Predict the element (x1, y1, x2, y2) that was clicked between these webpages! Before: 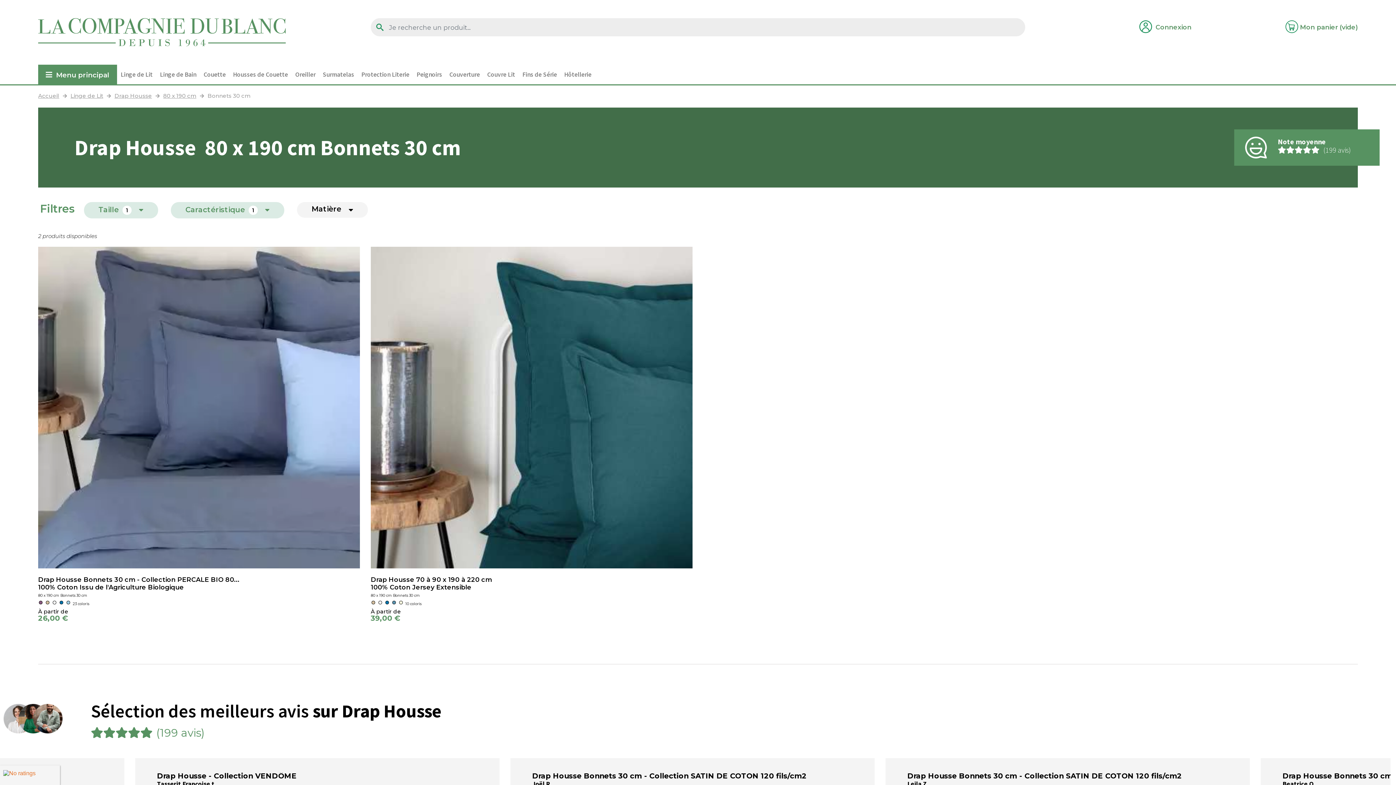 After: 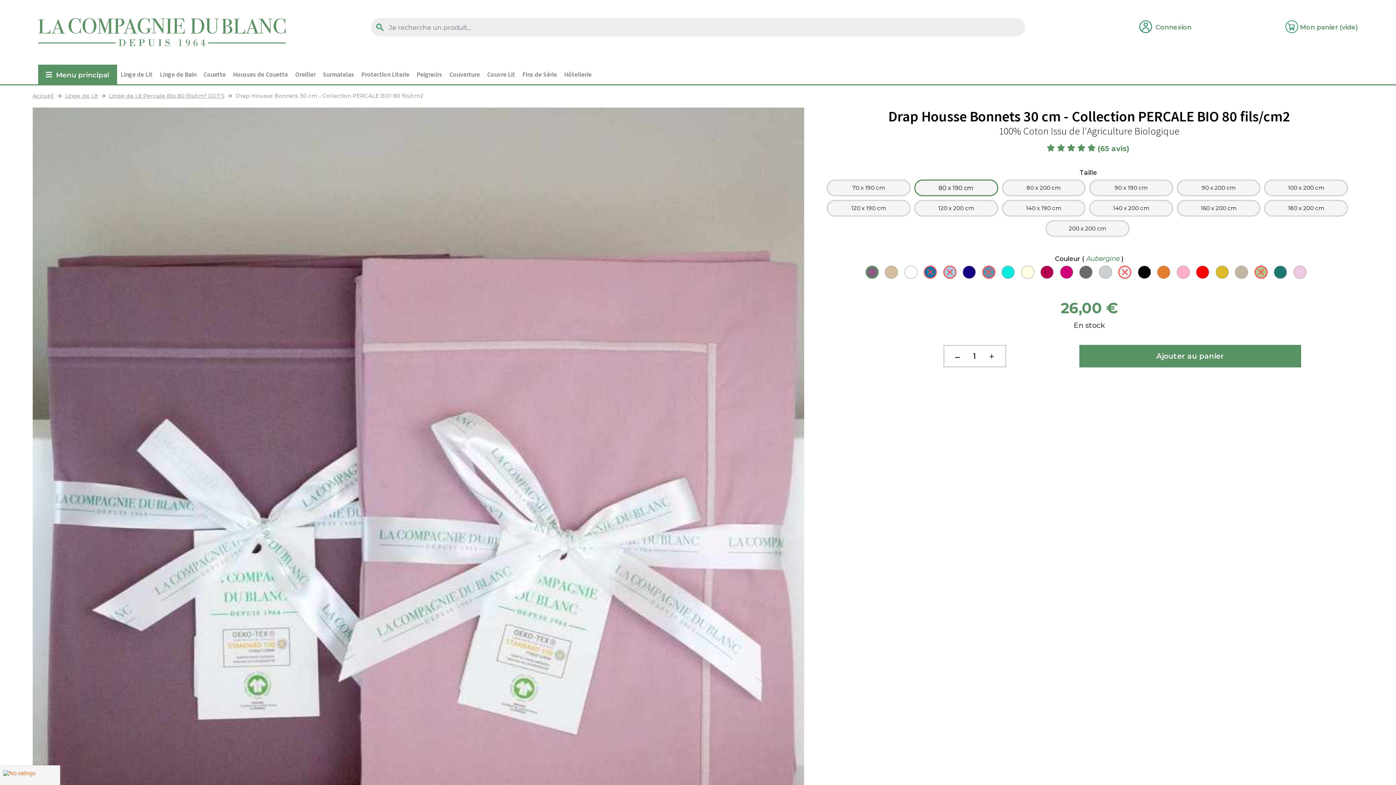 Action: bbox: (38, 576, 239, 583) label: Drap Housse Bonnets 30 cm - Collection PERCALE BIO 80...